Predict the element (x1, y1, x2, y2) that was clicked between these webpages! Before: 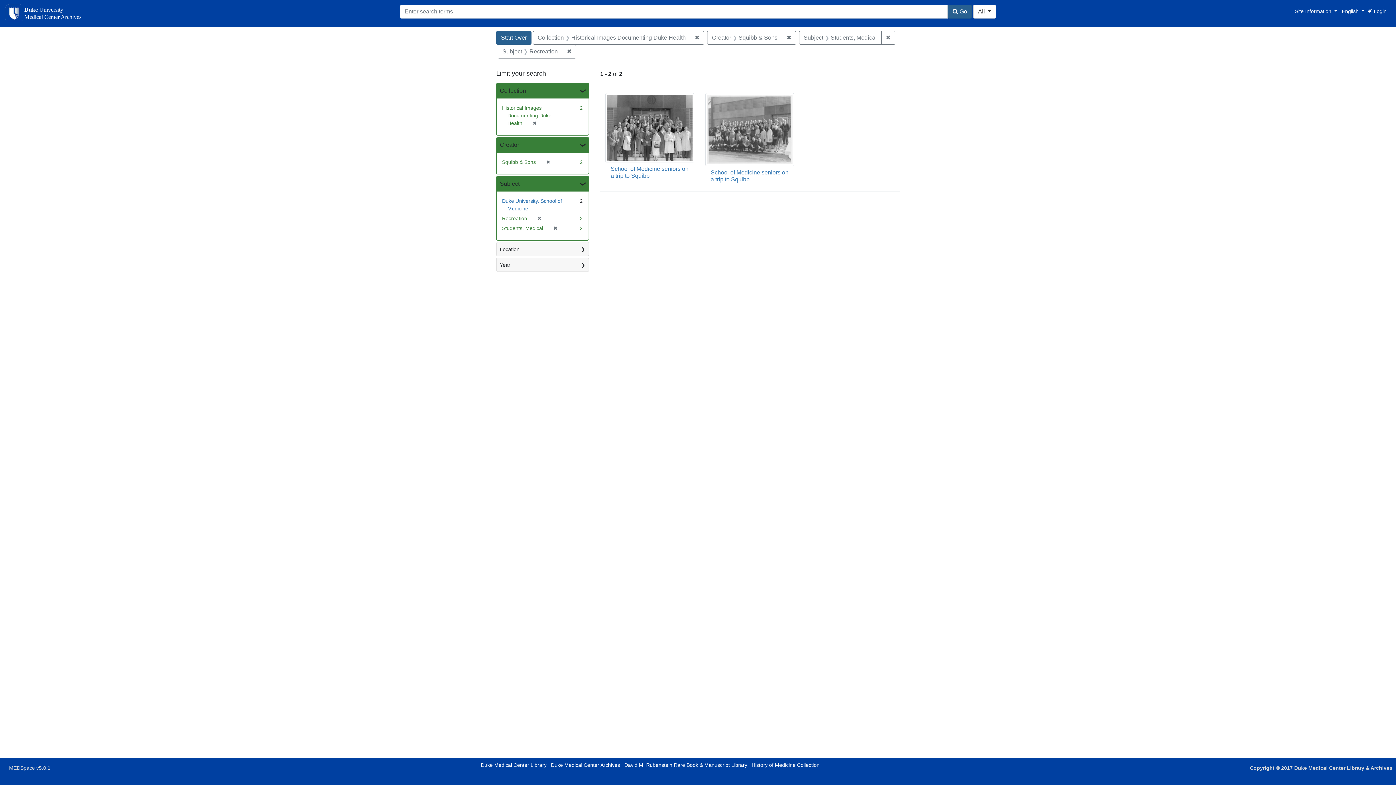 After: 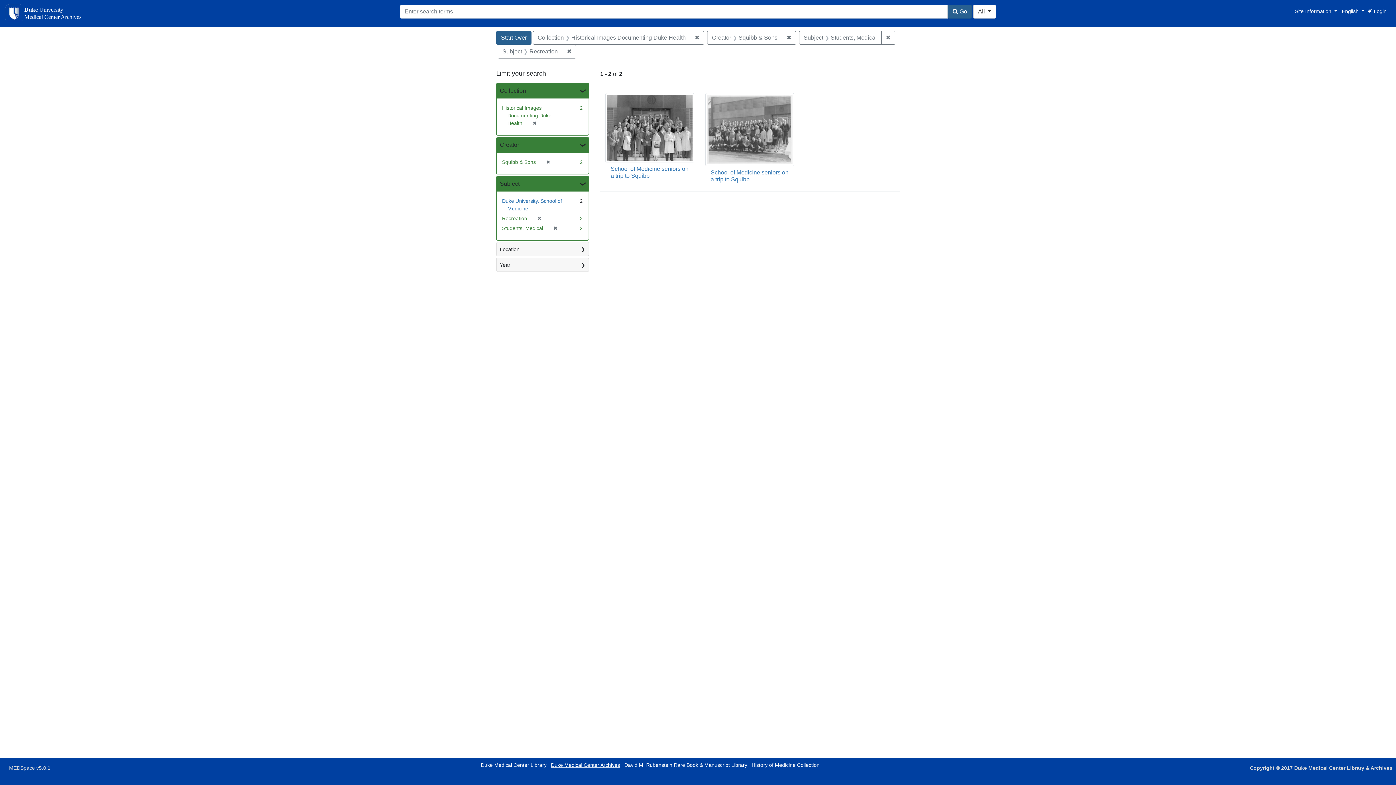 Action: bbox: (551, 762, 620, 768) label: Duke Medical Center Archives